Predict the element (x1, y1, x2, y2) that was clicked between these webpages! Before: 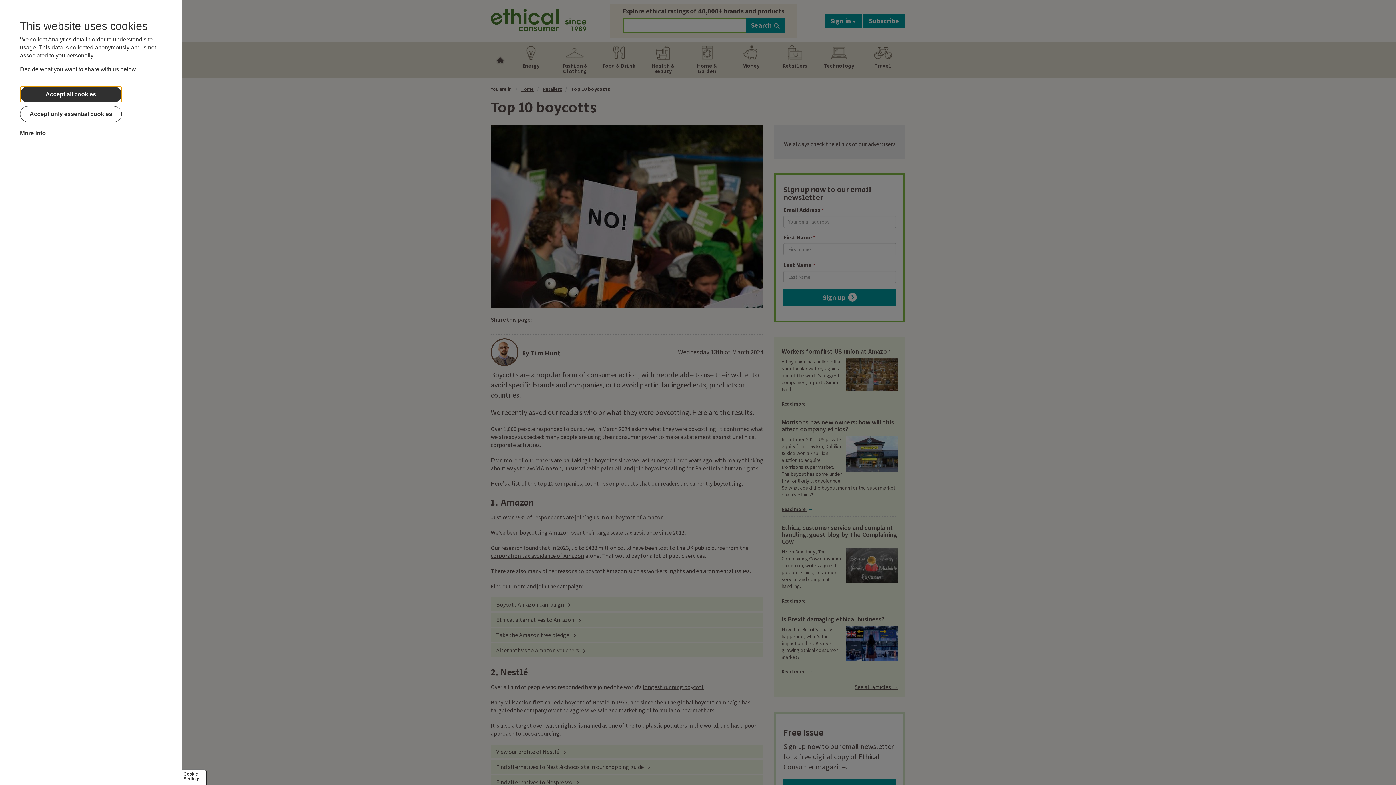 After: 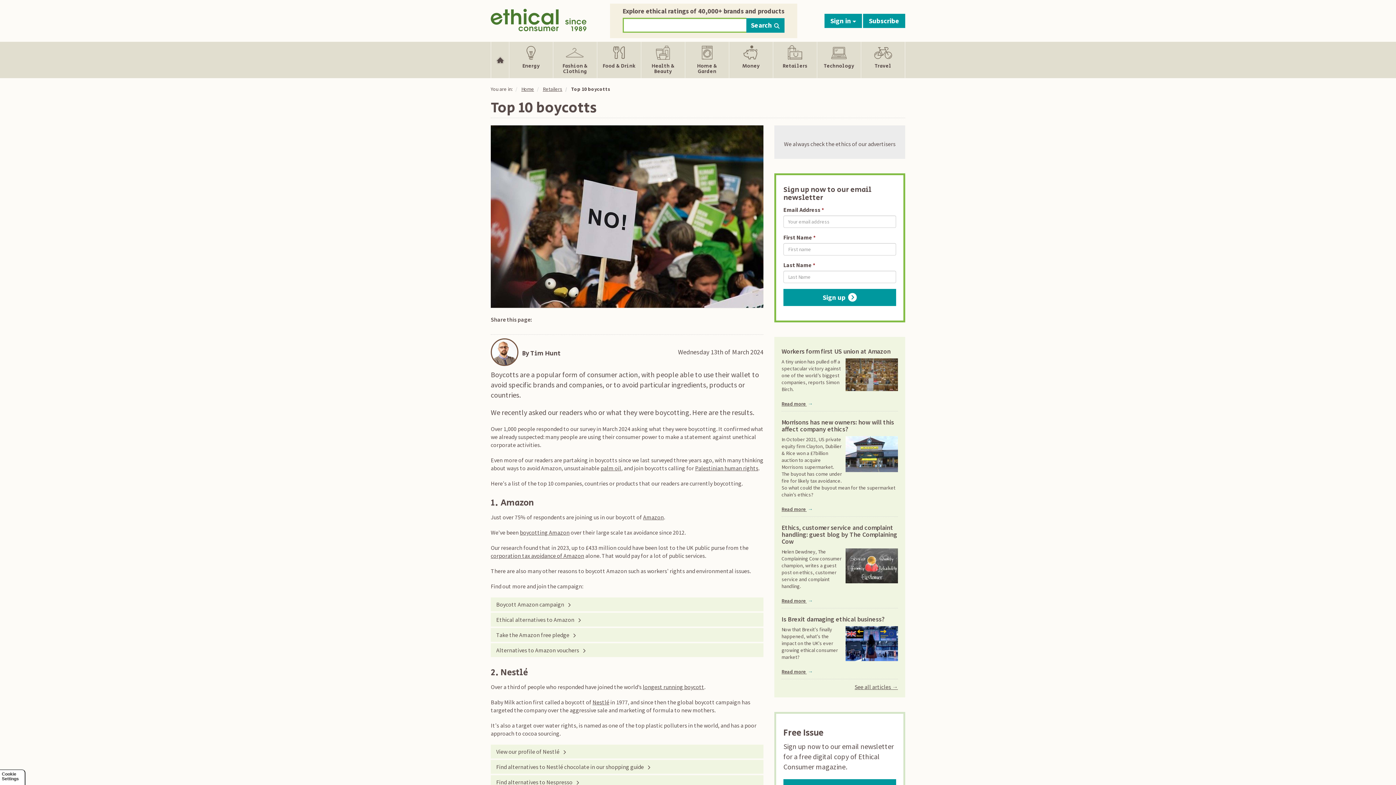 Action: label: Accept all cookies bbox: (20, 86, 121, 102)